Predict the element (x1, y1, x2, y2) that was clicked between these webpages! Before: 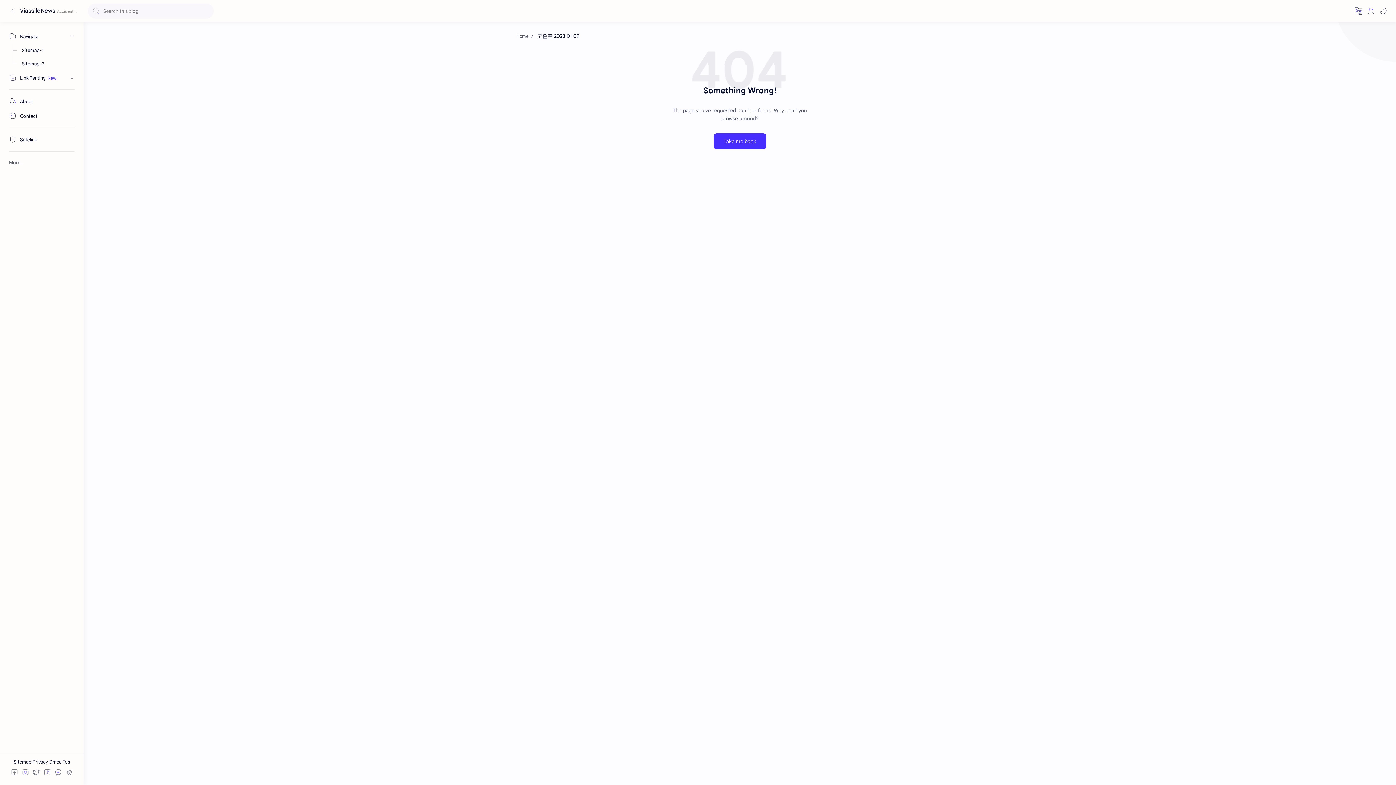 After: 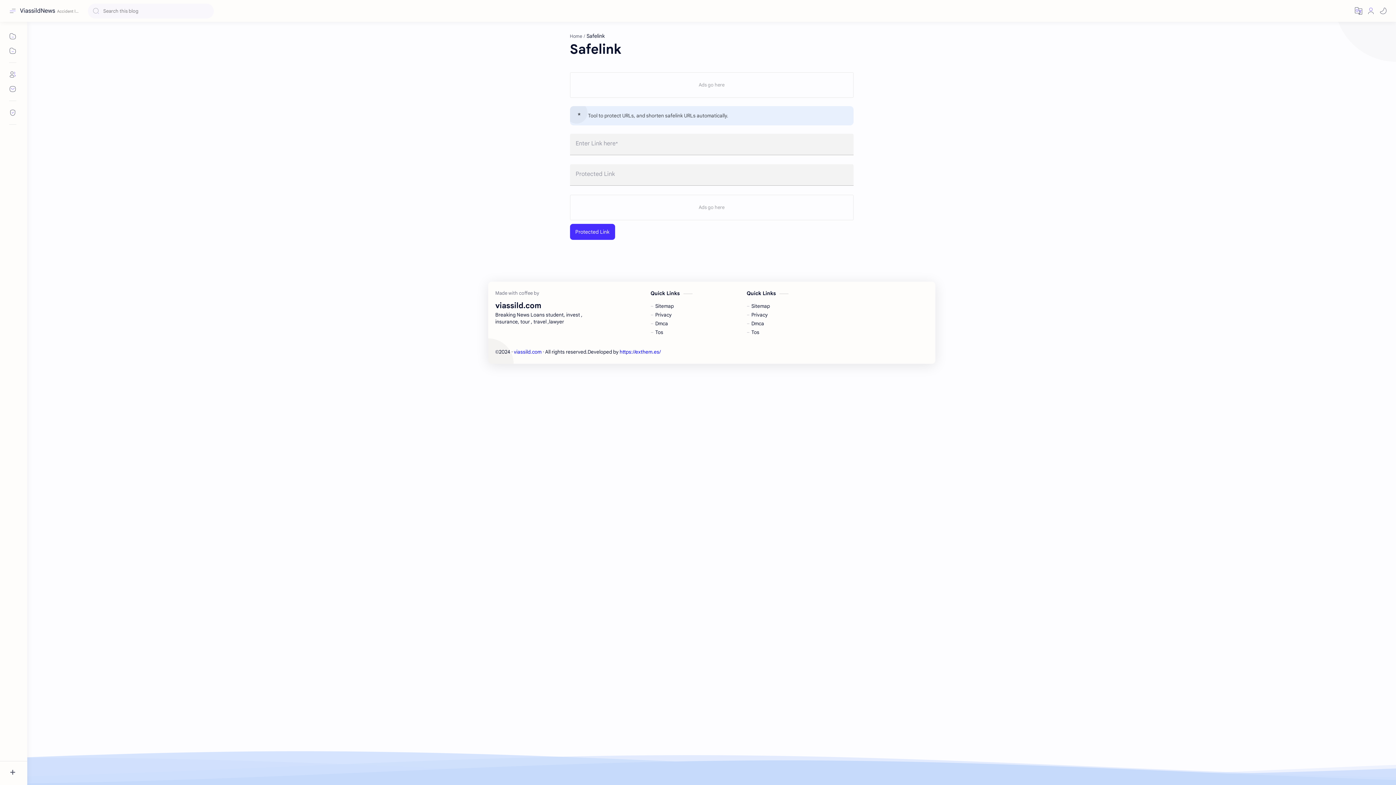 Action: label: Safelink bbox: (5, 132, 78, 146)